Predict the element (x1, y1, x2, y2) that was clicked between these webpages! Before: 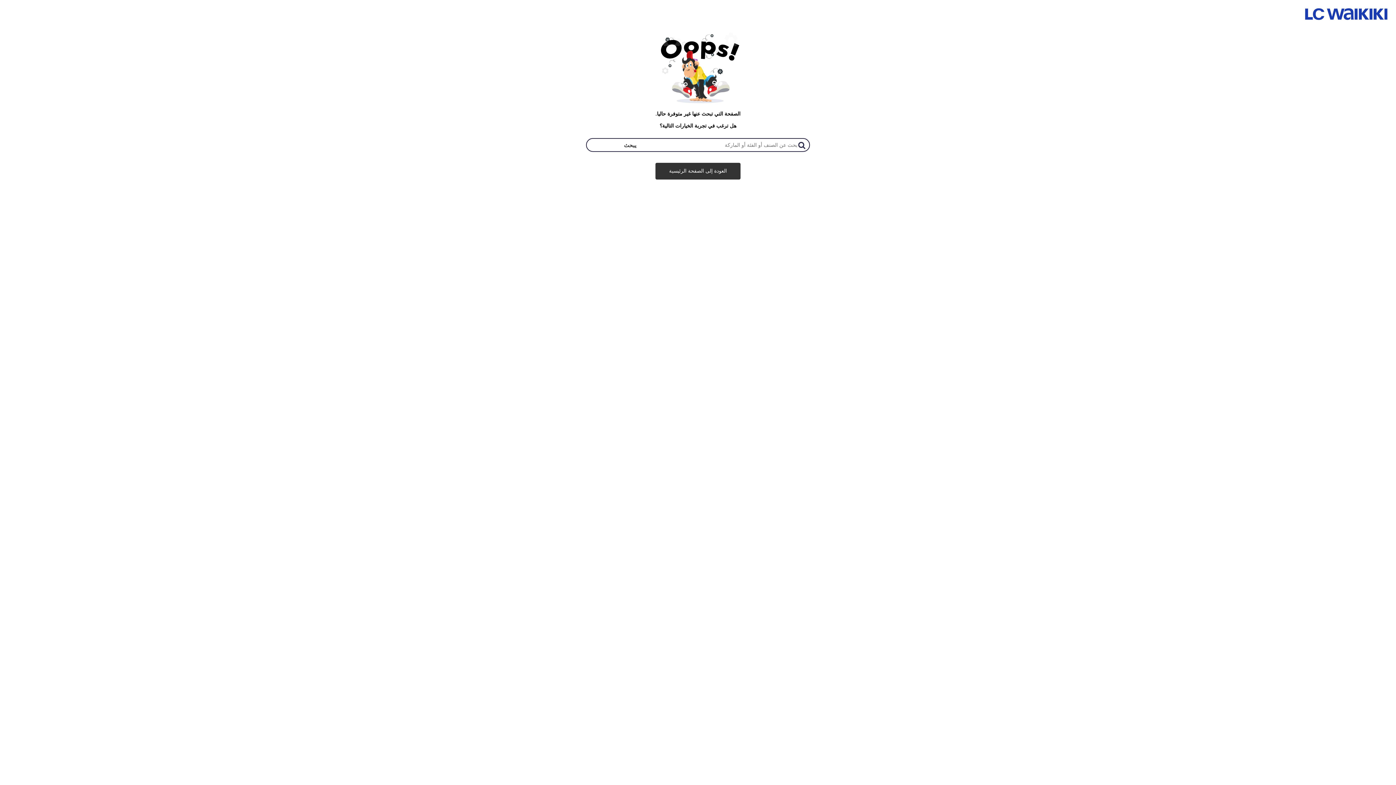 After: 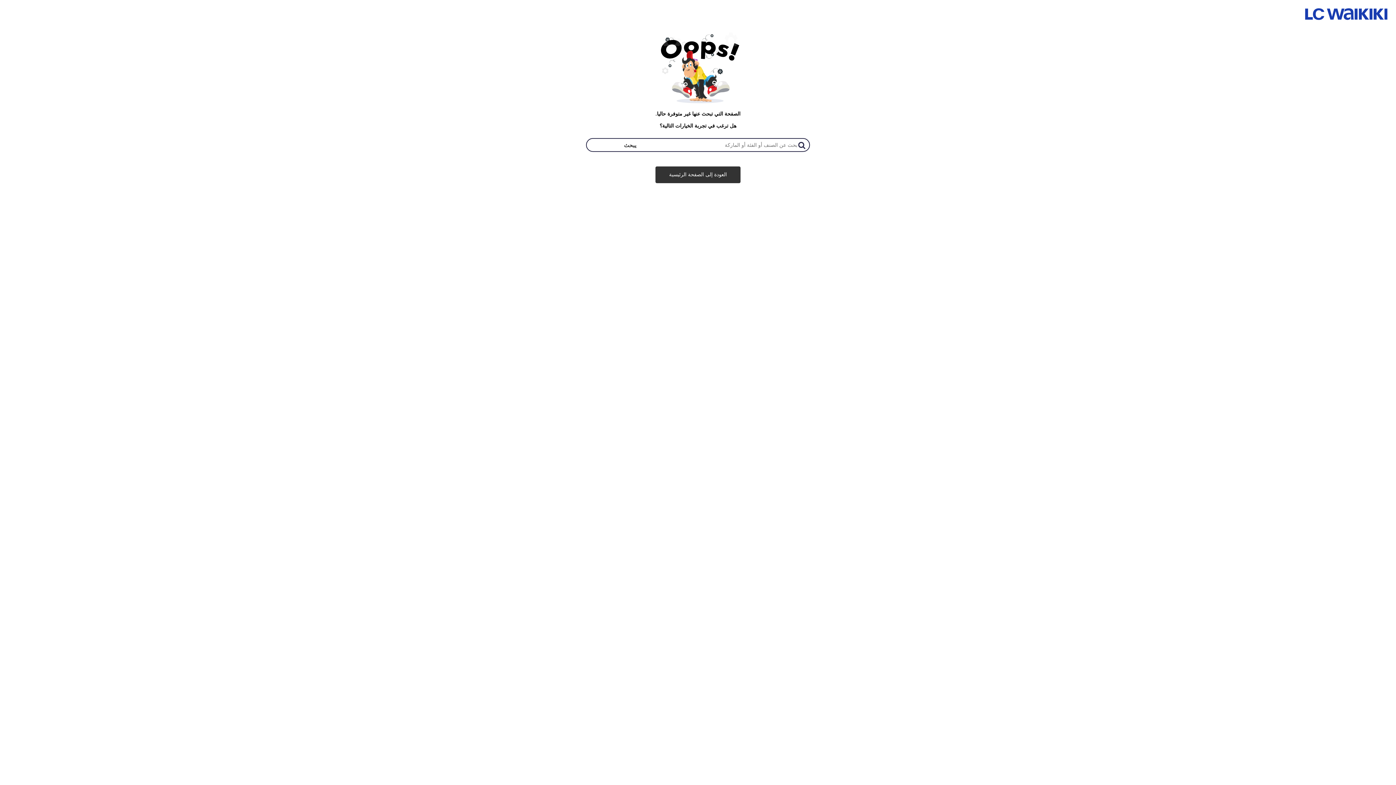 Action: bbox: (596, 139, 636, 151) label: يبحث